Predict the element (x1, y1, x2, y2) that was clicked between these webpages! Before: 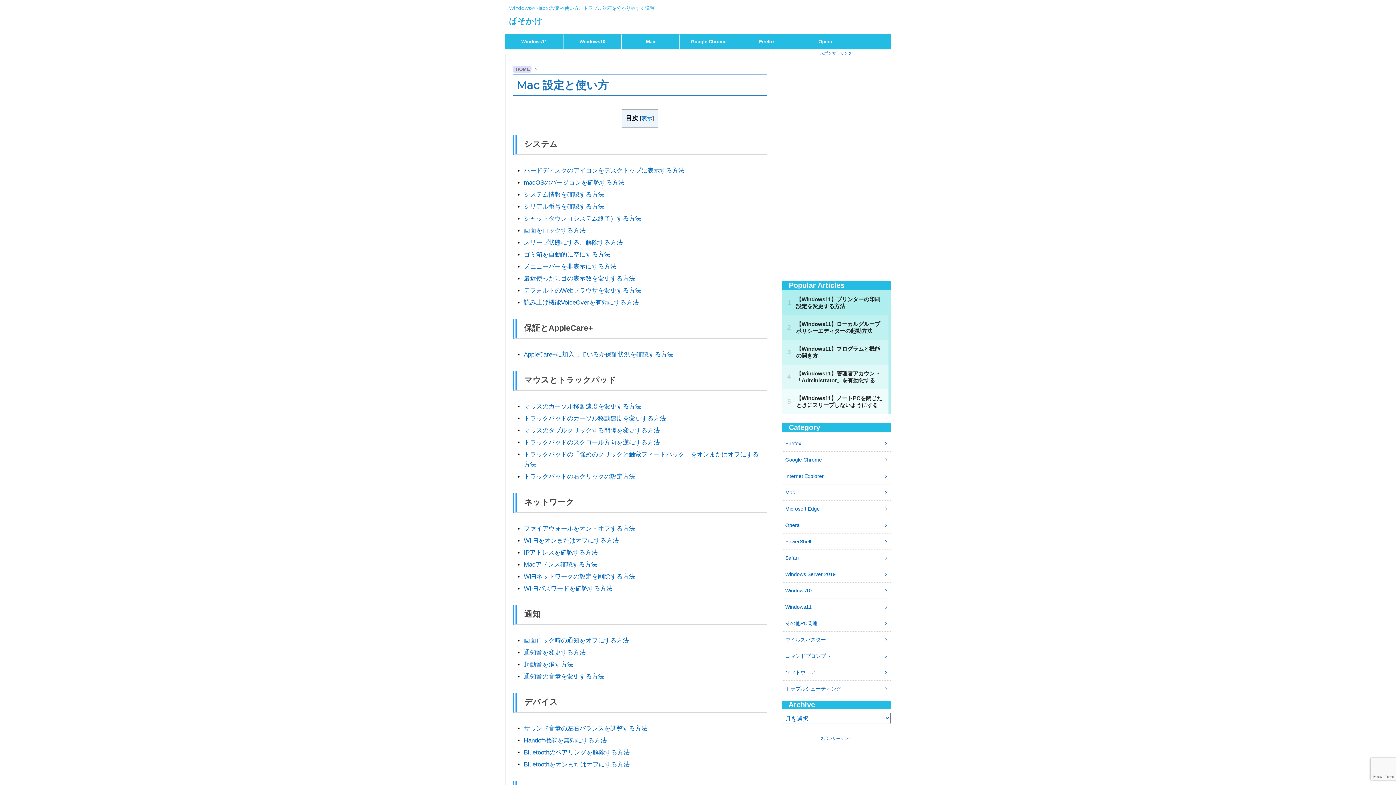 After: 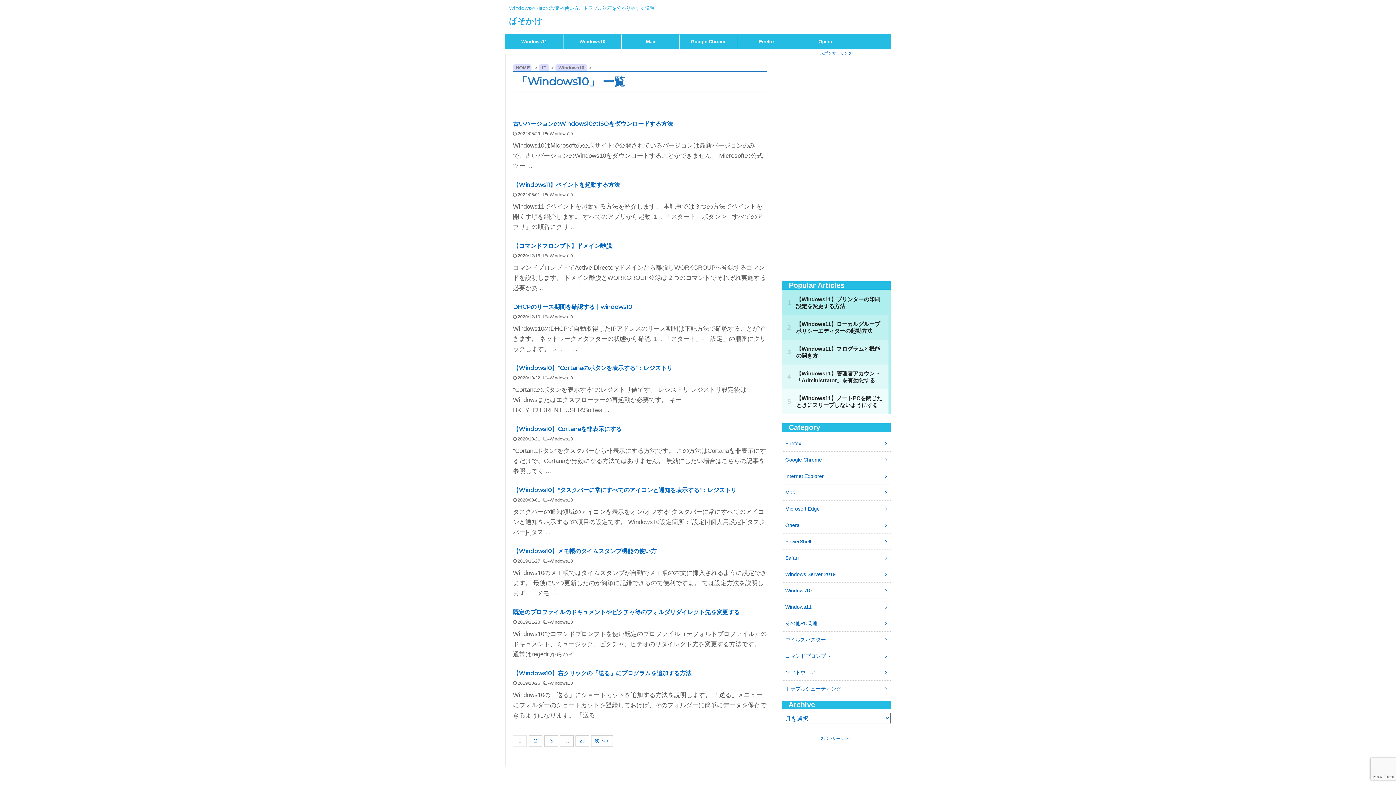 Action: bbox: (563, 34, 621, 49) label: Windows10